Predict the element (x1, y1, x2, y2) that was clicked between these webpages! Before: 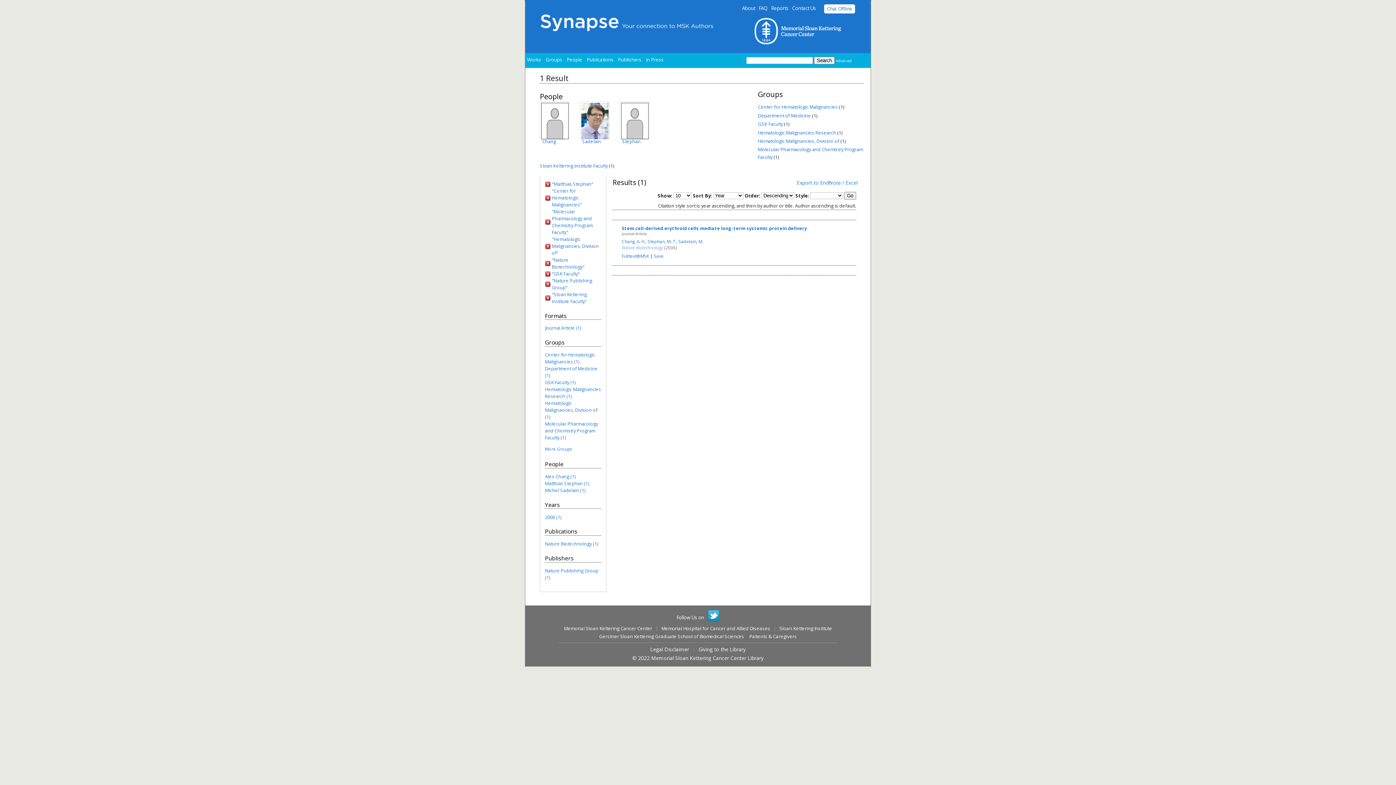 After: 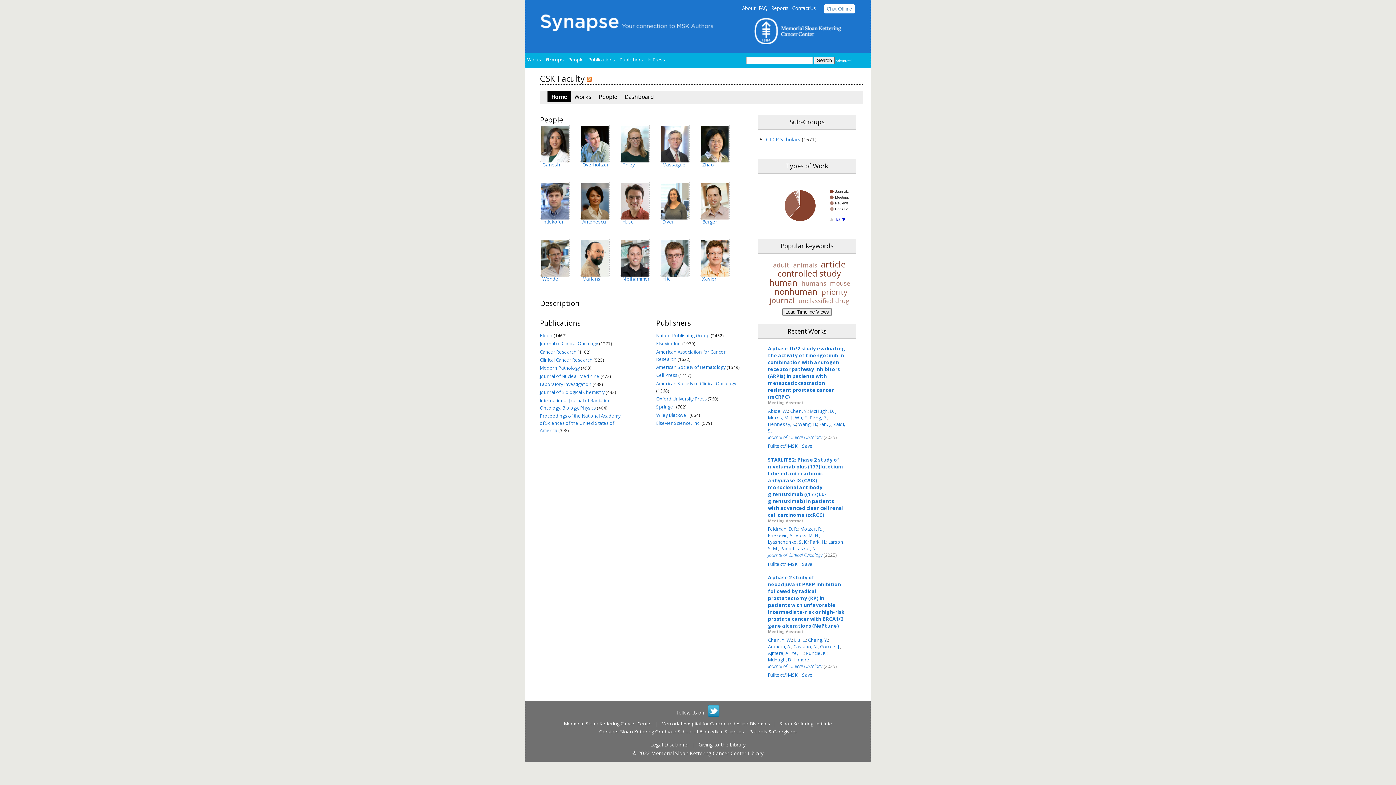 Action: label: GSK Faculty bbox: (758, 120, 783, 127)